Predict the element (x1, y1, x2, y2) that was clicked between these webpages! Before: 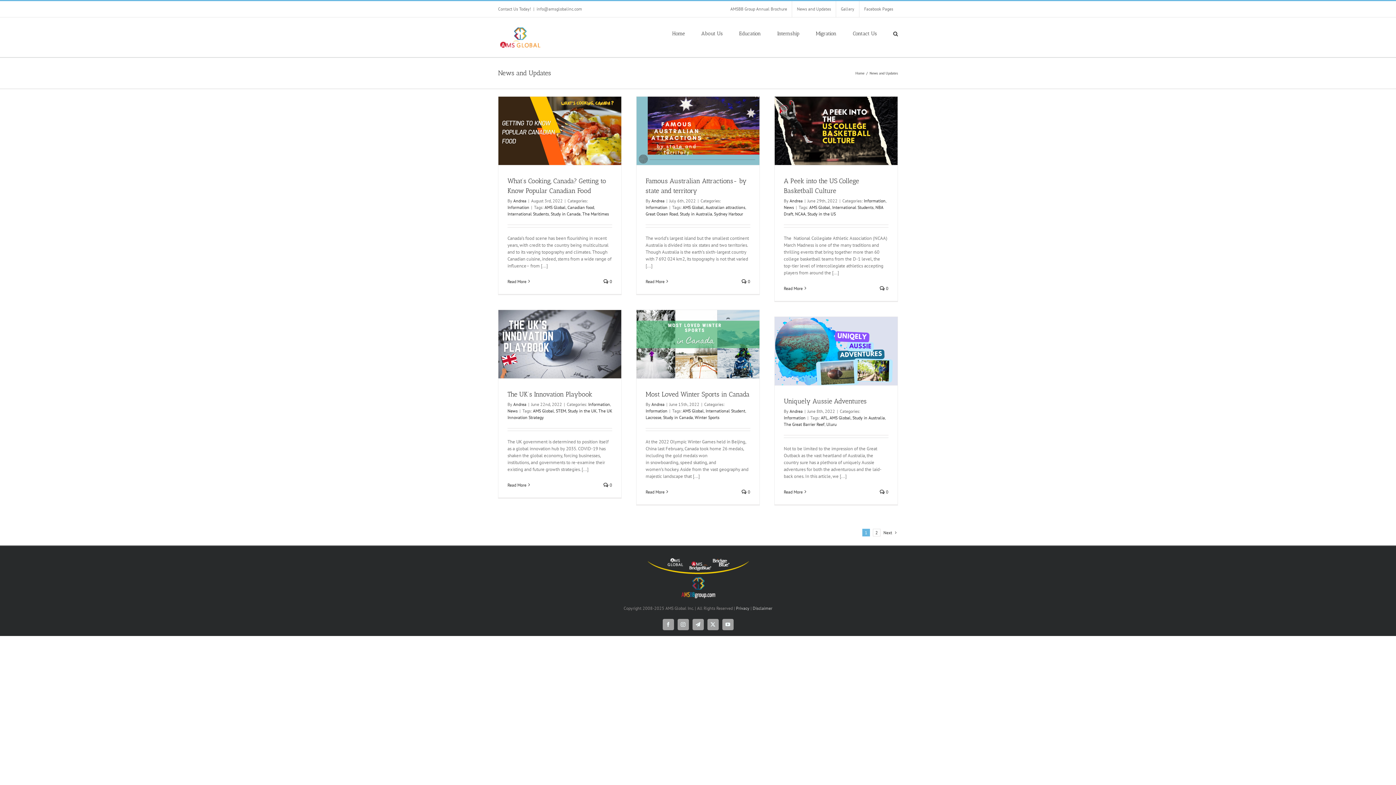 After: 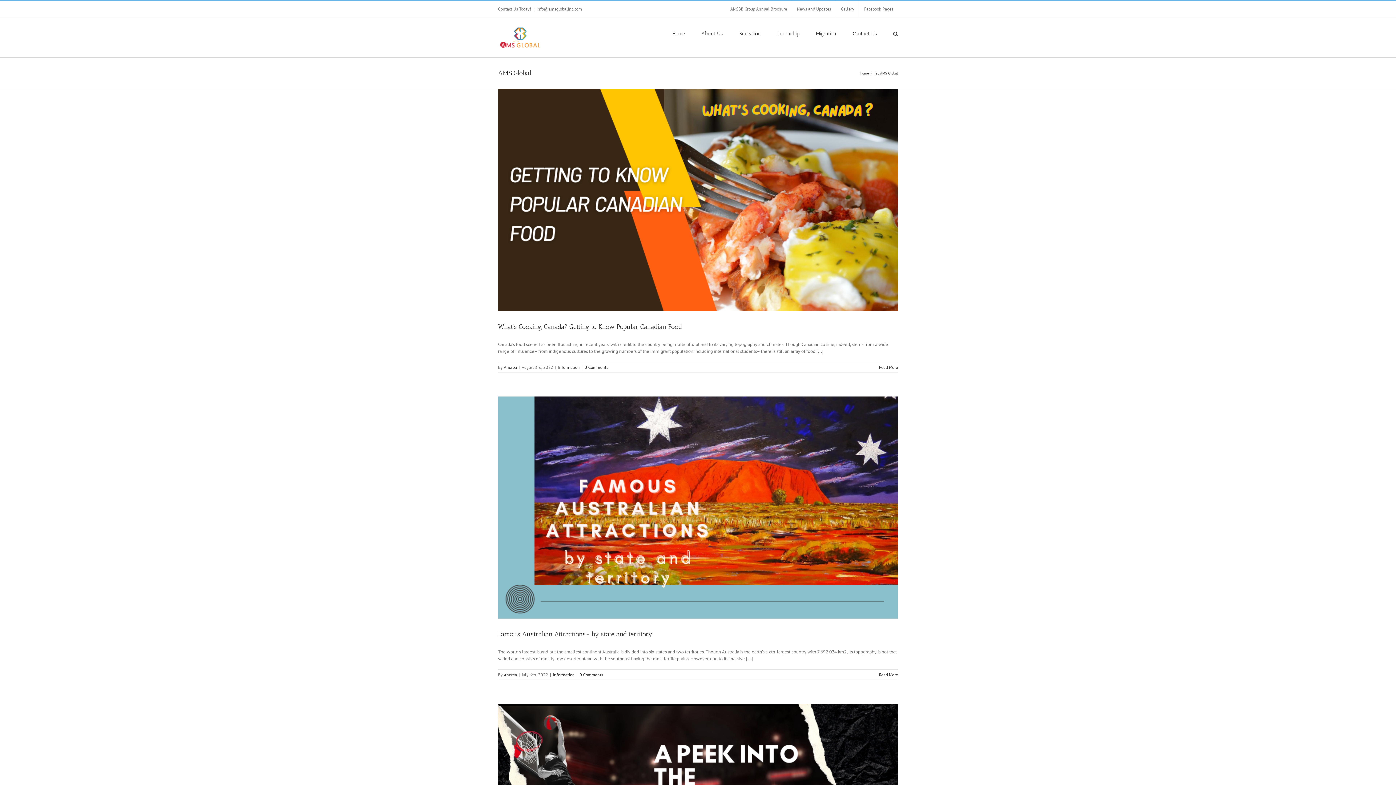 Action: bbox: (682, 204, 704, 210) label: AMS Global